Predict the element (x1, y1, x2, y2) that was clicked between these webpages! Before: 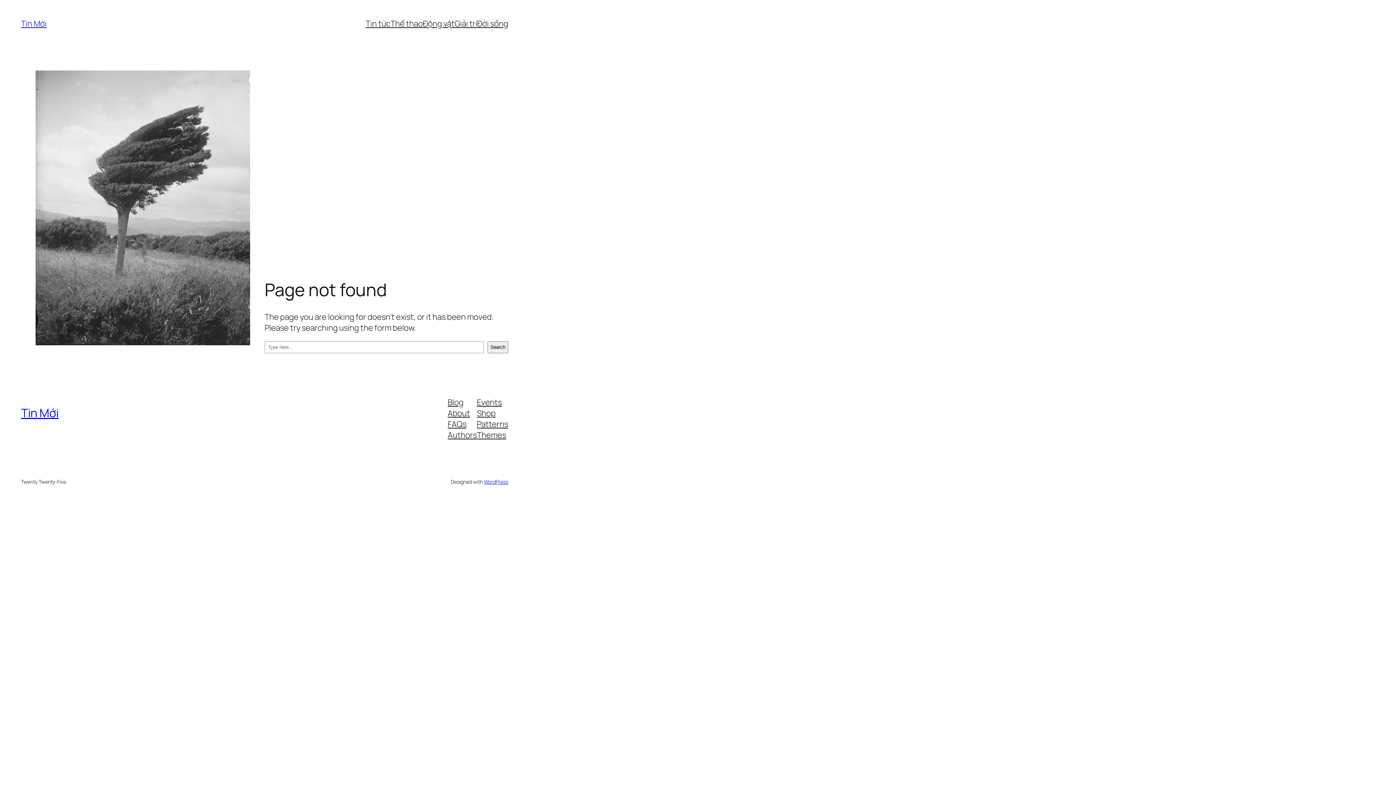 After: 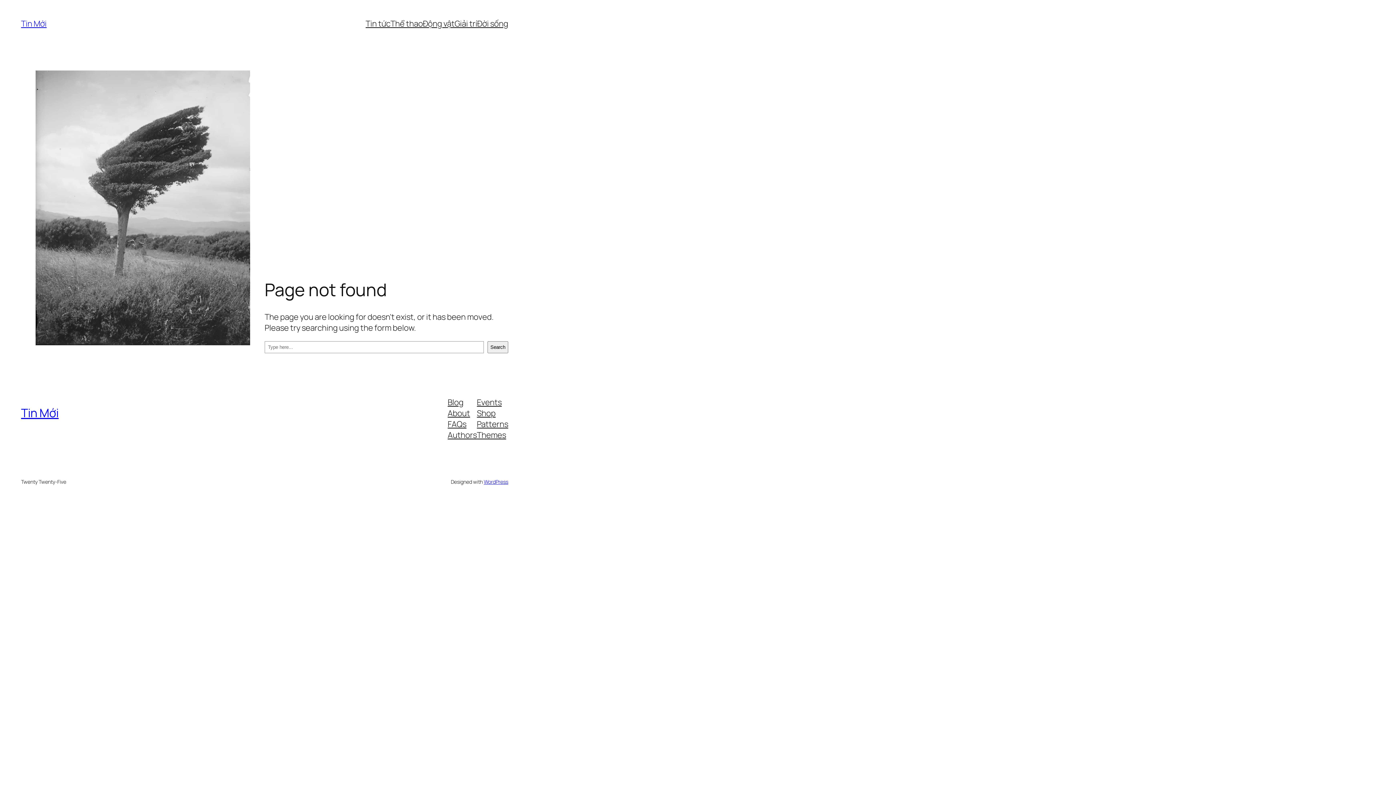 Action: bbox: (447, 396, 463, 407) label: Blog